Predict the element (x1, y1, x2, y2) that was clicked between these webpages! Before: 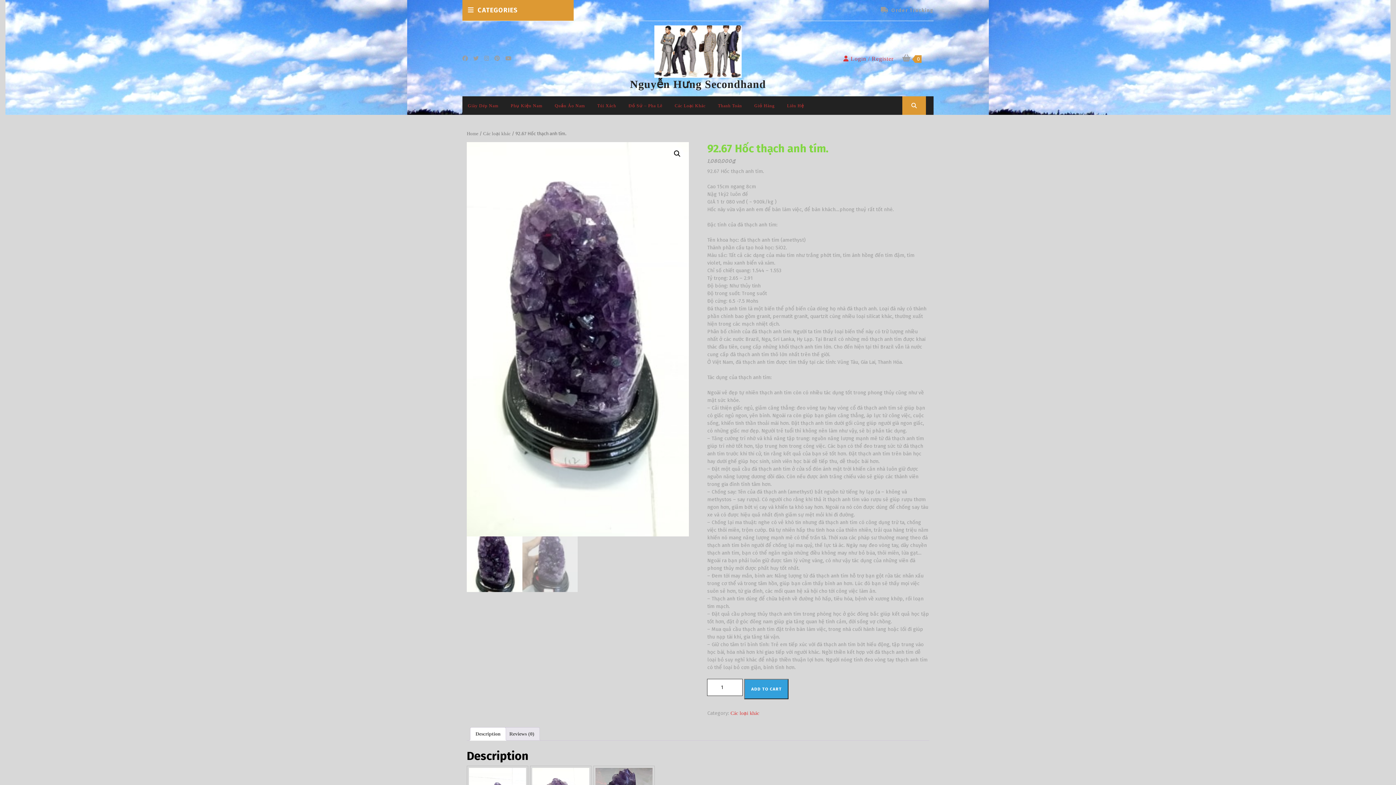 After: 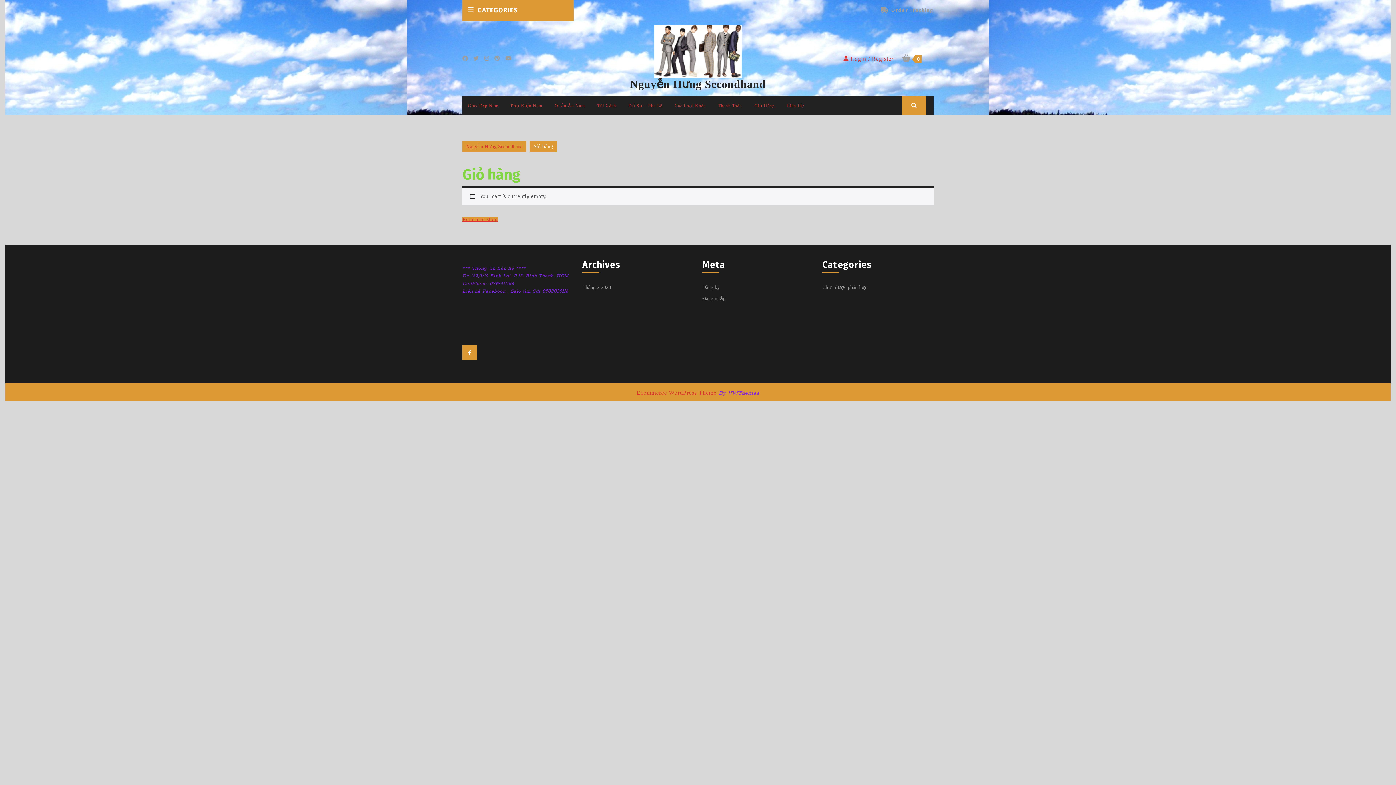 Action: bbox: (749, 96, 780, 114) label: Giỏ Hàng